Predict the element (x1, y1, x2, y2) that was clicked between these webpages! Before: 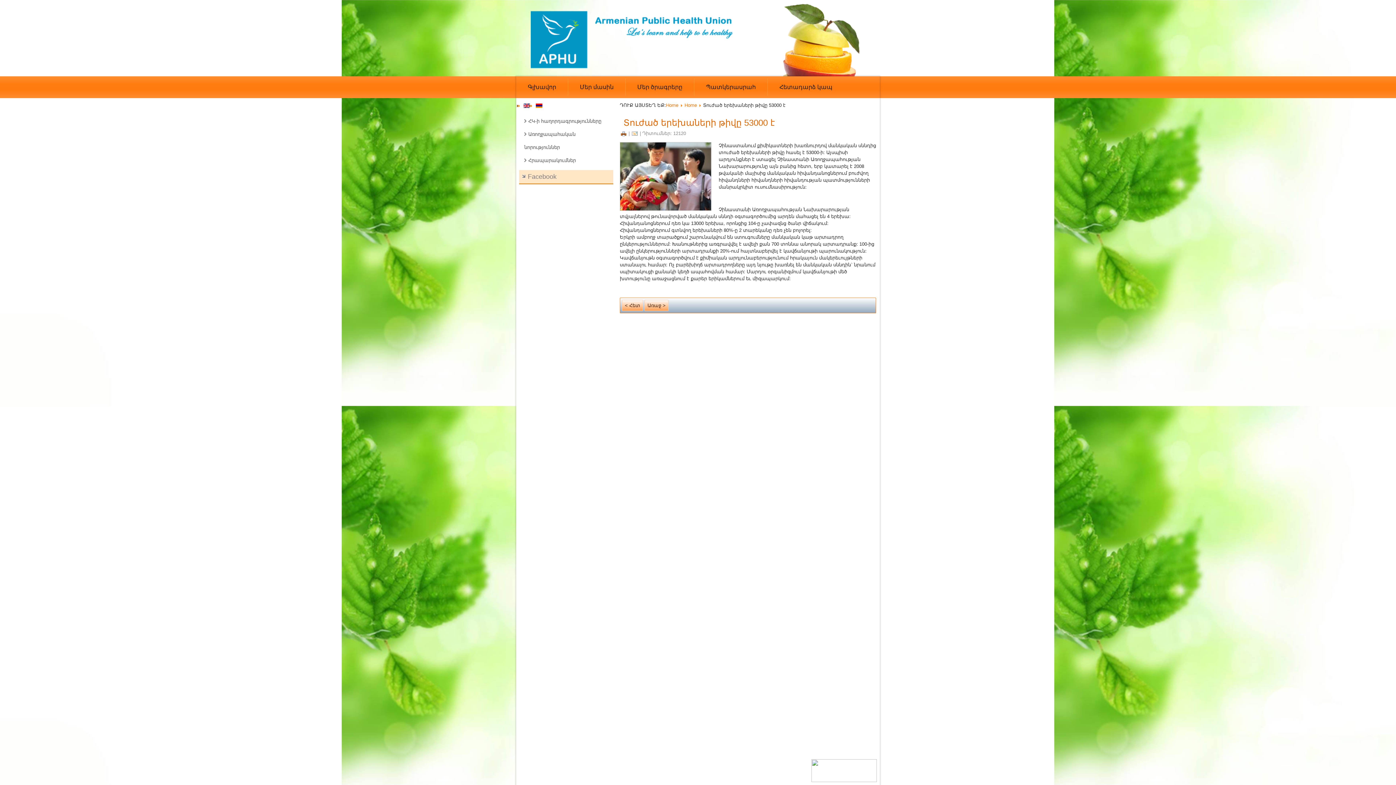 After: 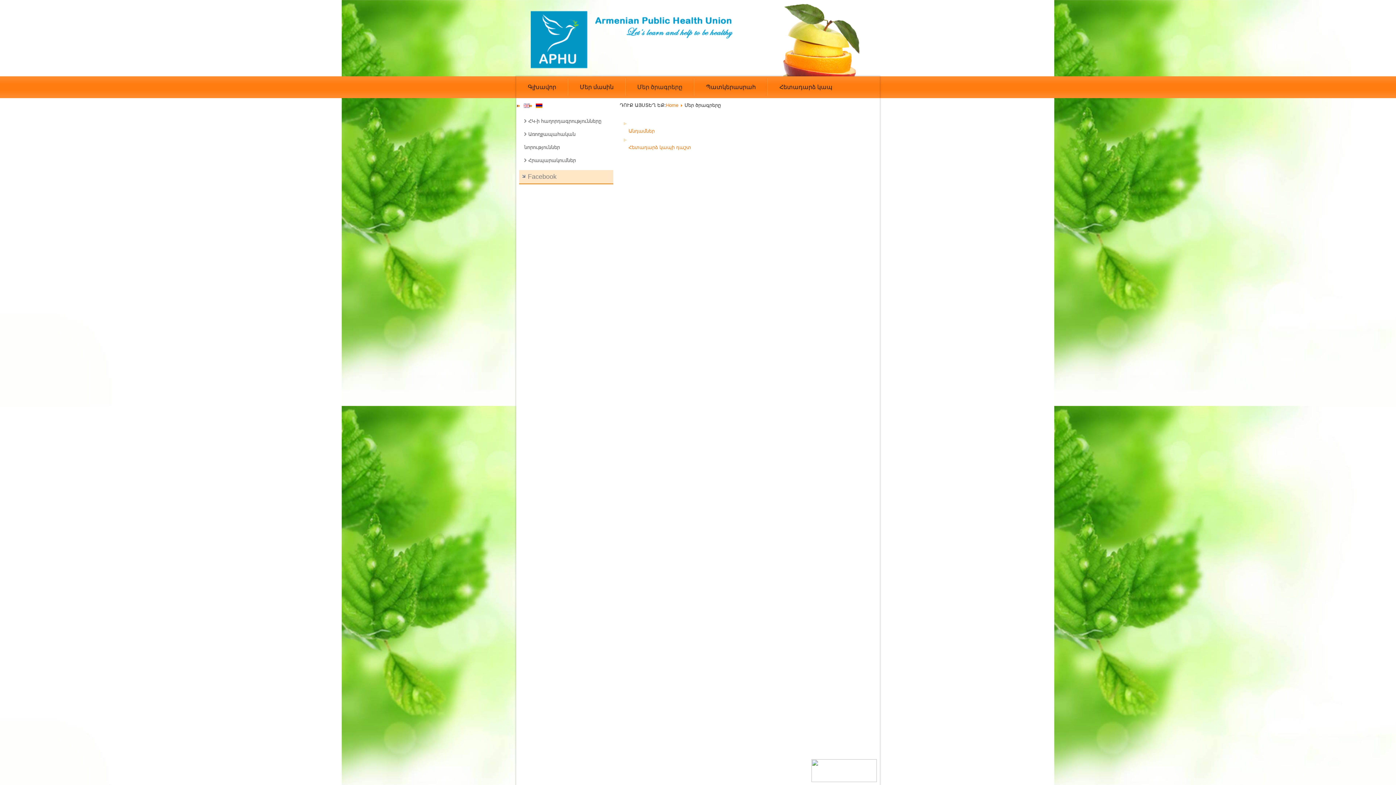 Action: bbox: (625, 76, 694, 98) label: Մեր ծրագրերը